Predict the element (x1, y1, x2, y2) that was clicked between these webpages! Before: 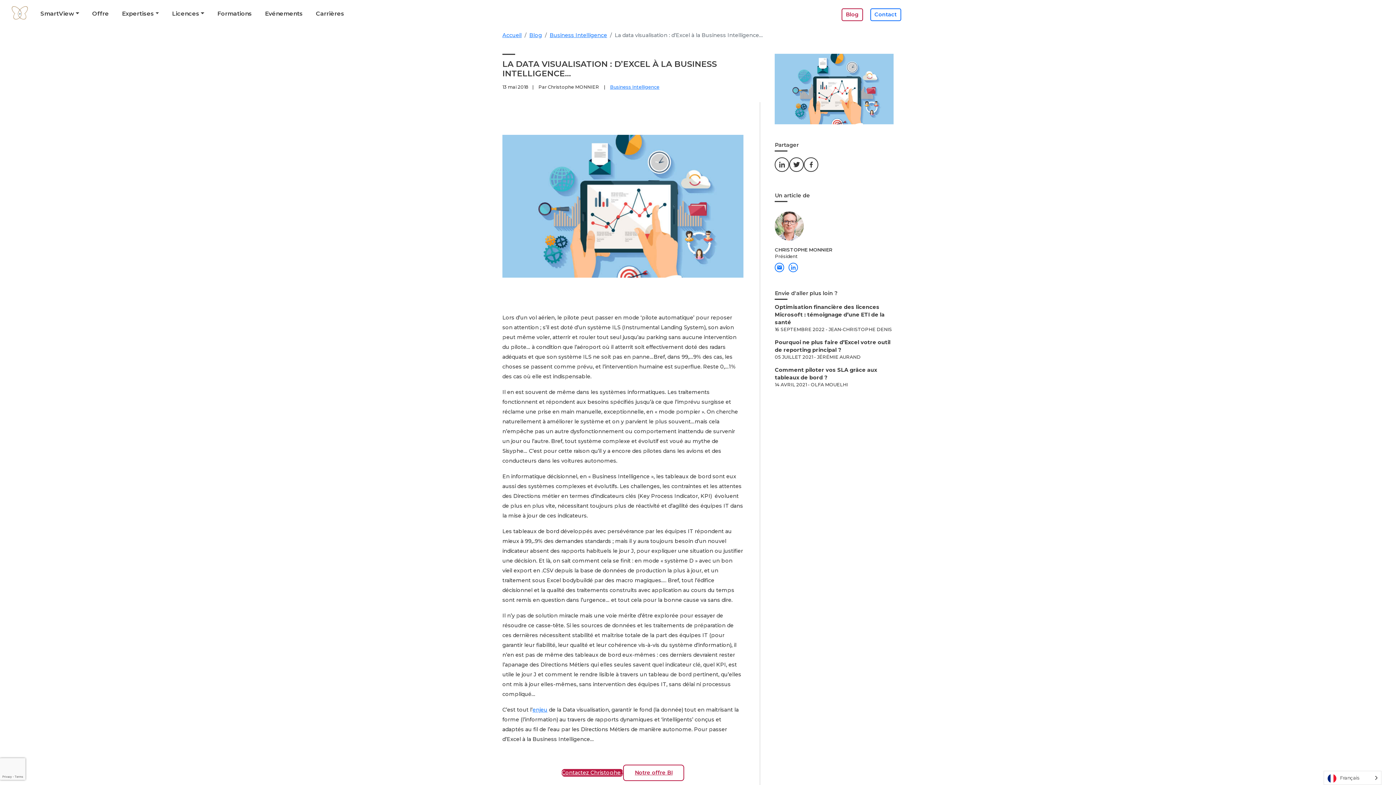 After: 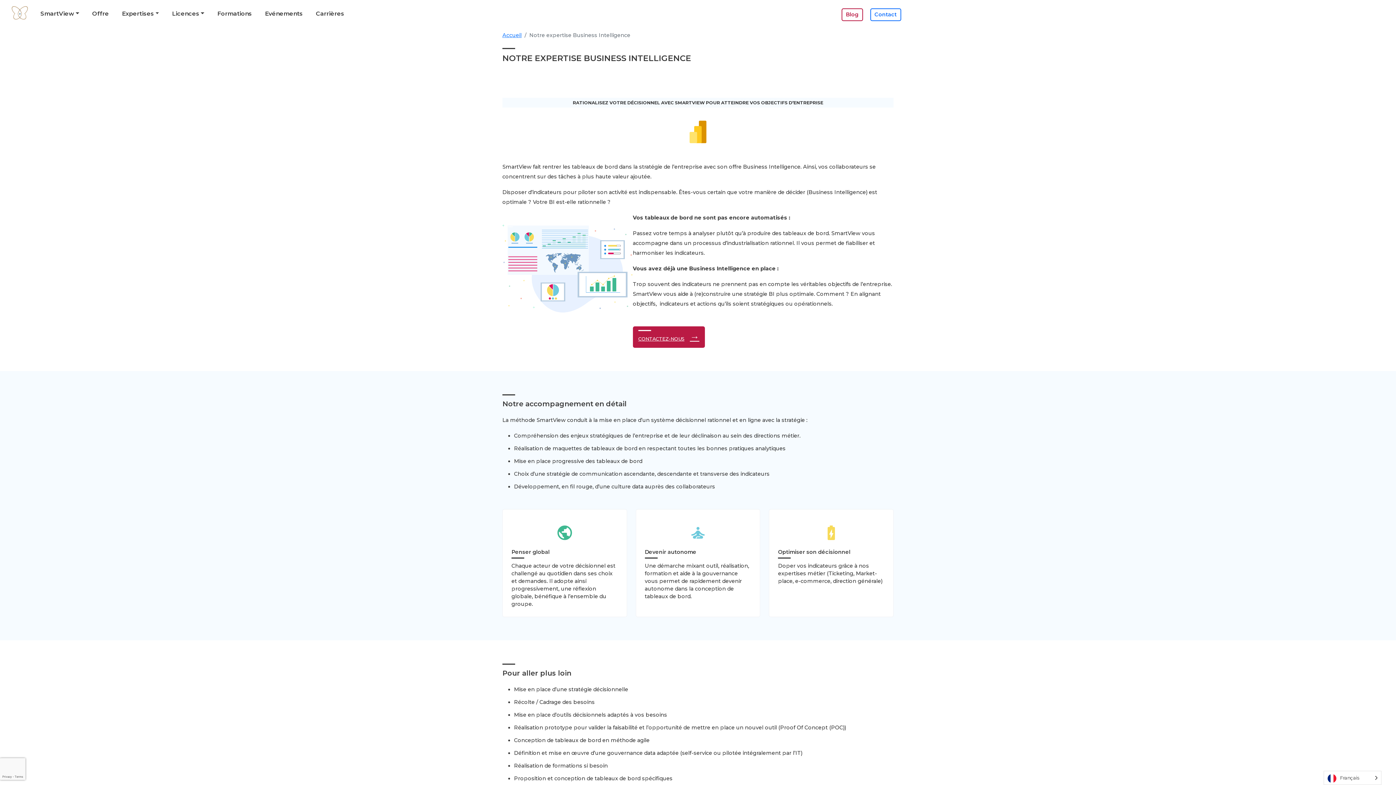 Action: label: Notre offre BI bbox: (623, 765, 684, 781)